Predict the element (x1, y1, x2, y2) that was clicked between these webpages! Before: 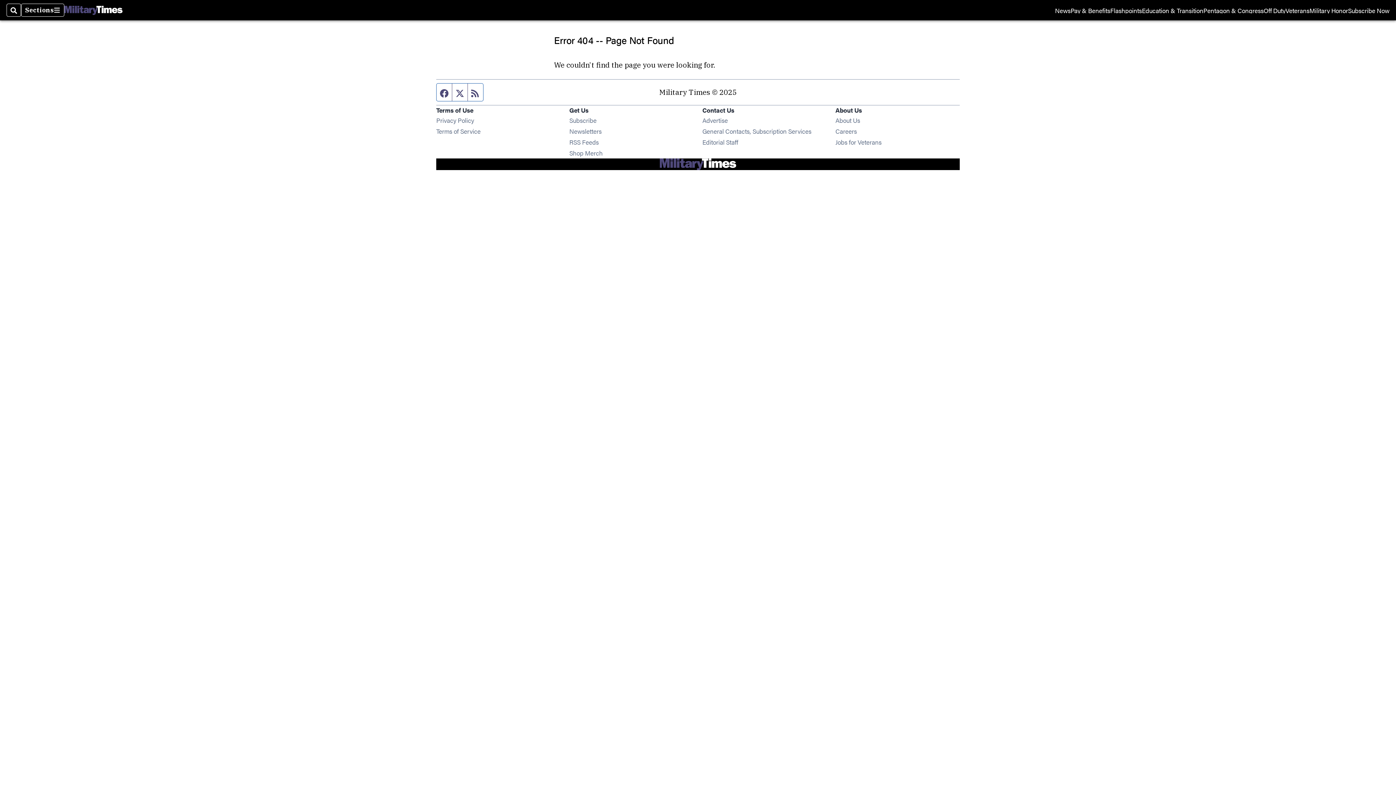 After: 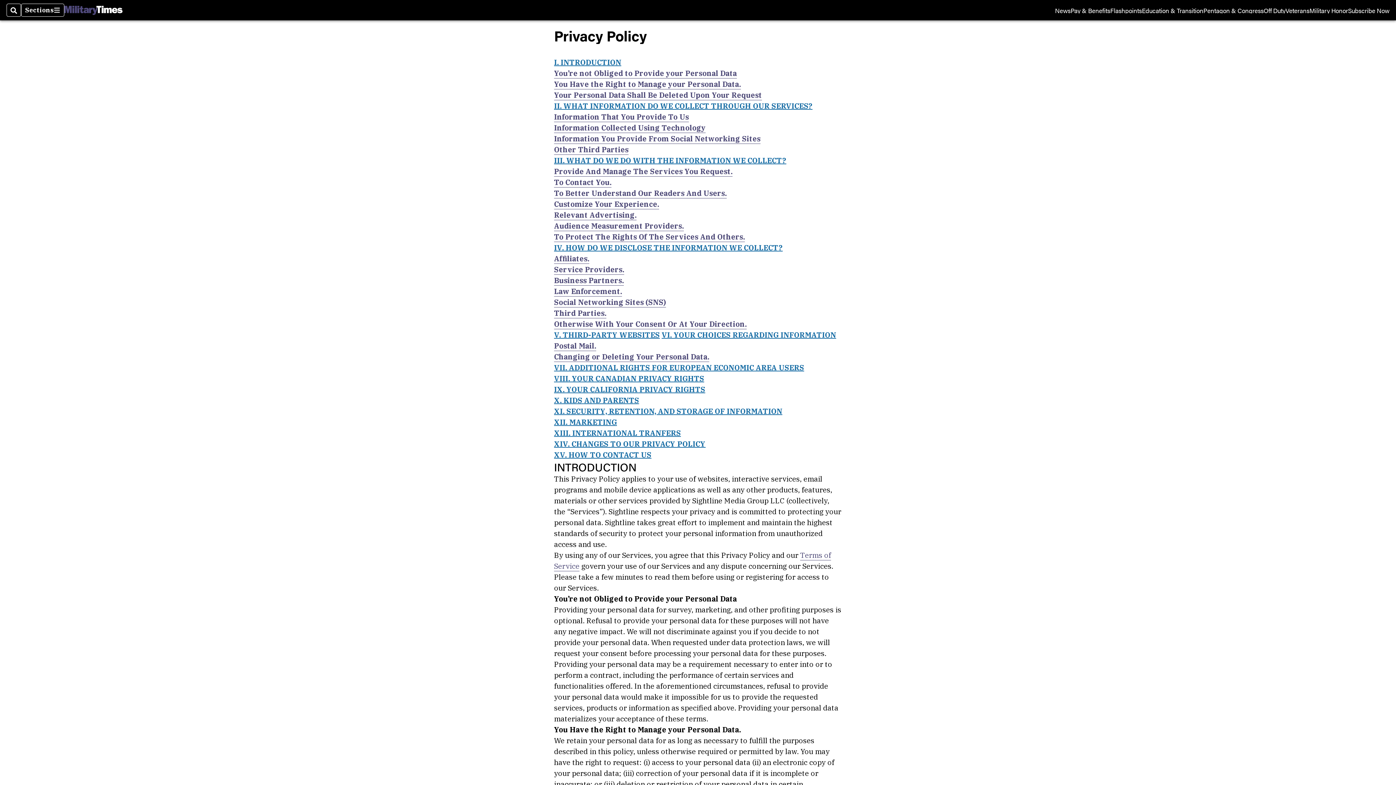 Action: label: Privacy Policy bbox: (436, 115, 474, 124)